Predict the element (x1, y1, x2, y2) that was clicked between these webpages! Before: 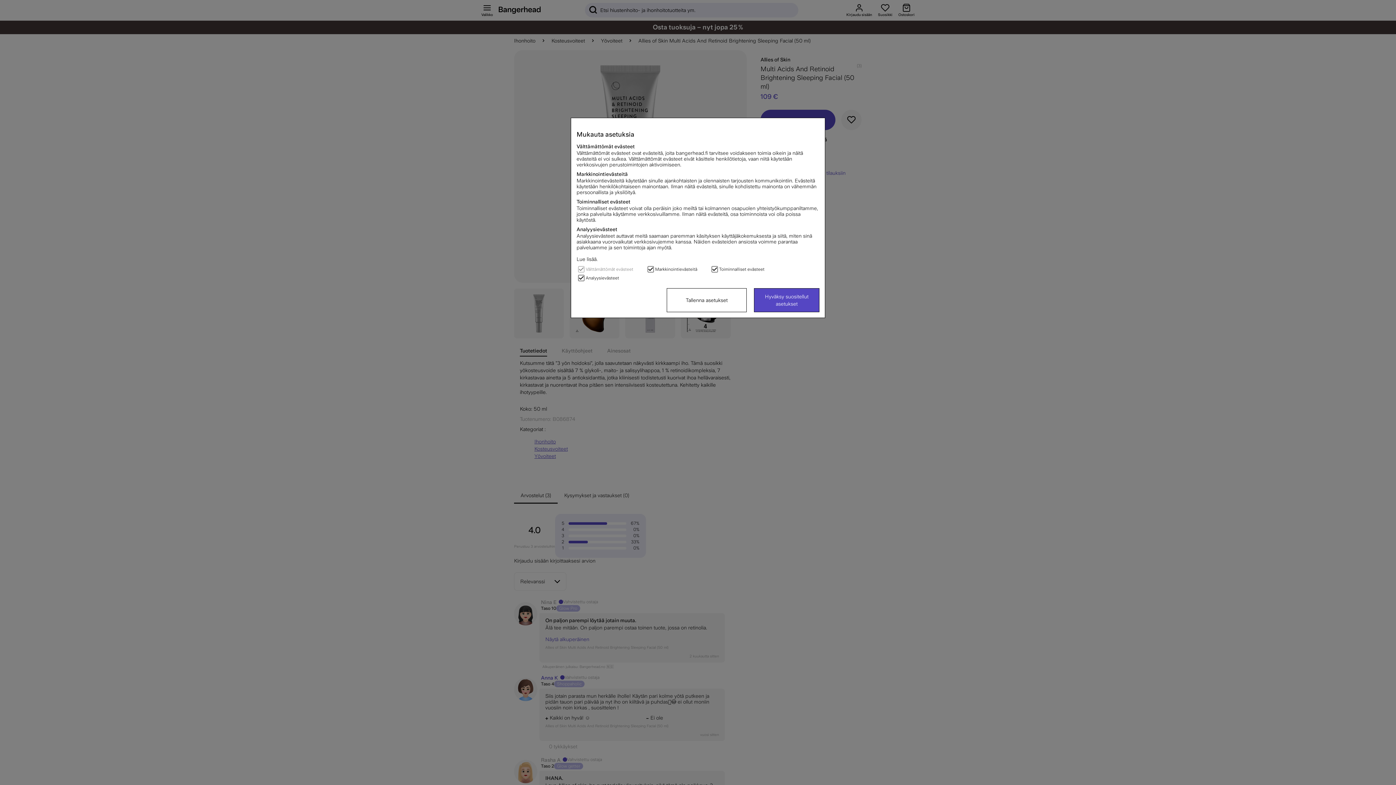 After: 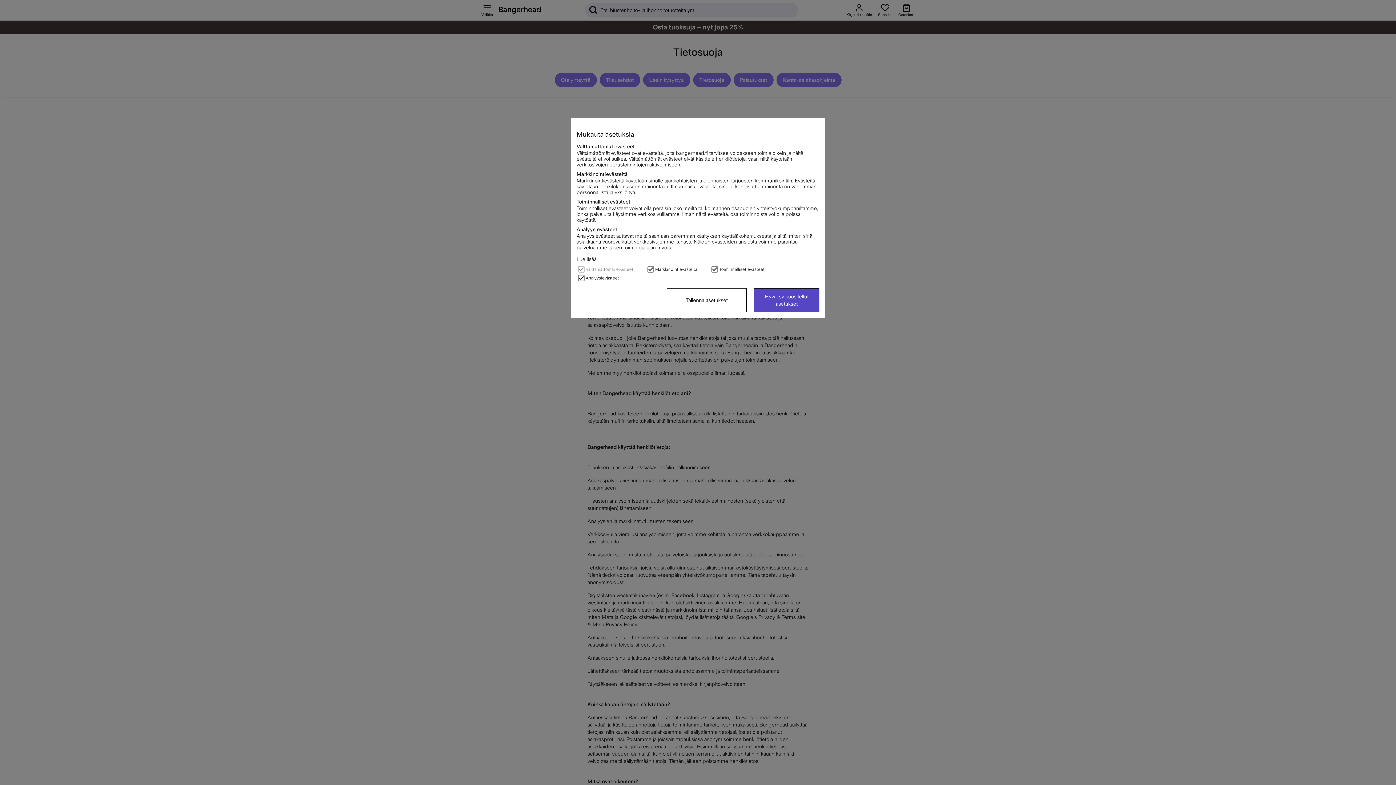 Action: bbox: (576, 256, 597, 262) label: Lue lisää.